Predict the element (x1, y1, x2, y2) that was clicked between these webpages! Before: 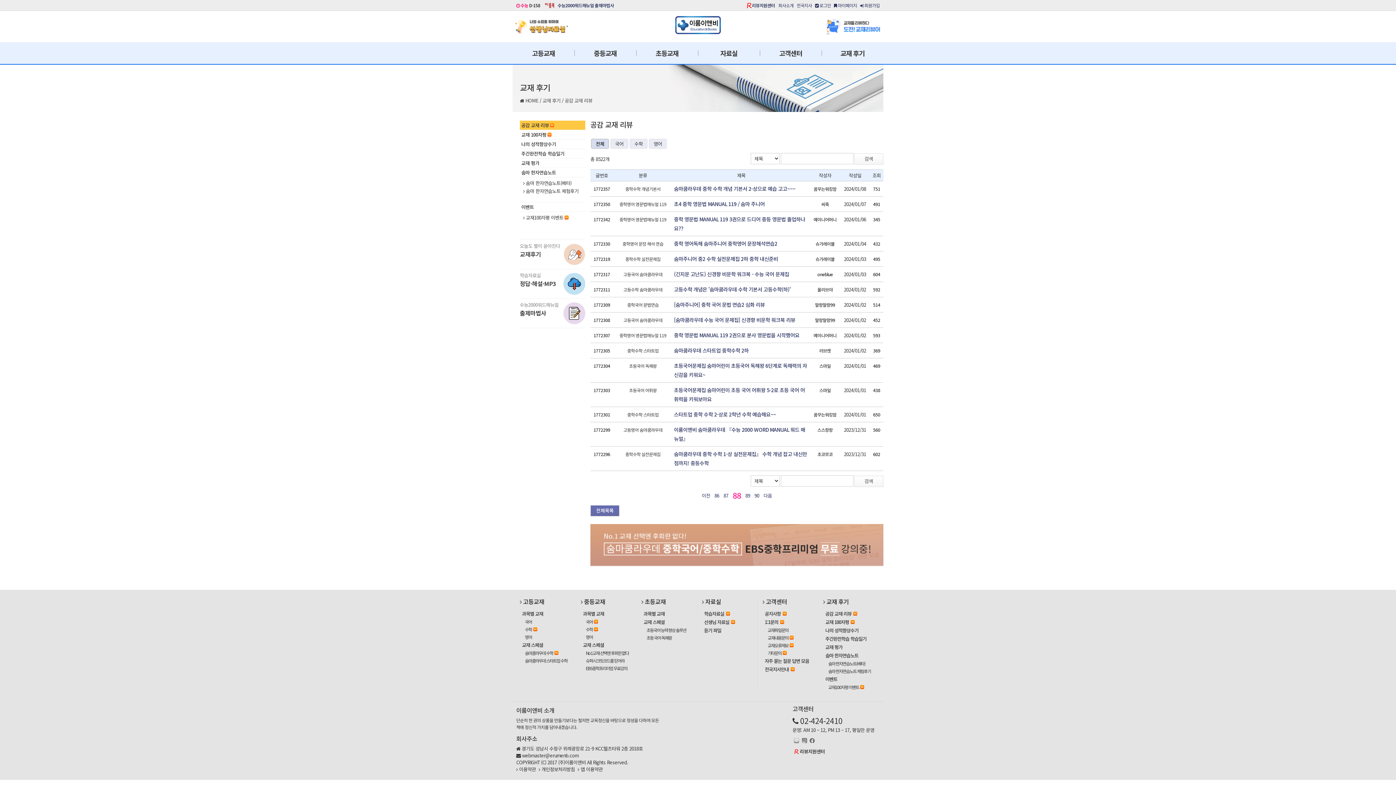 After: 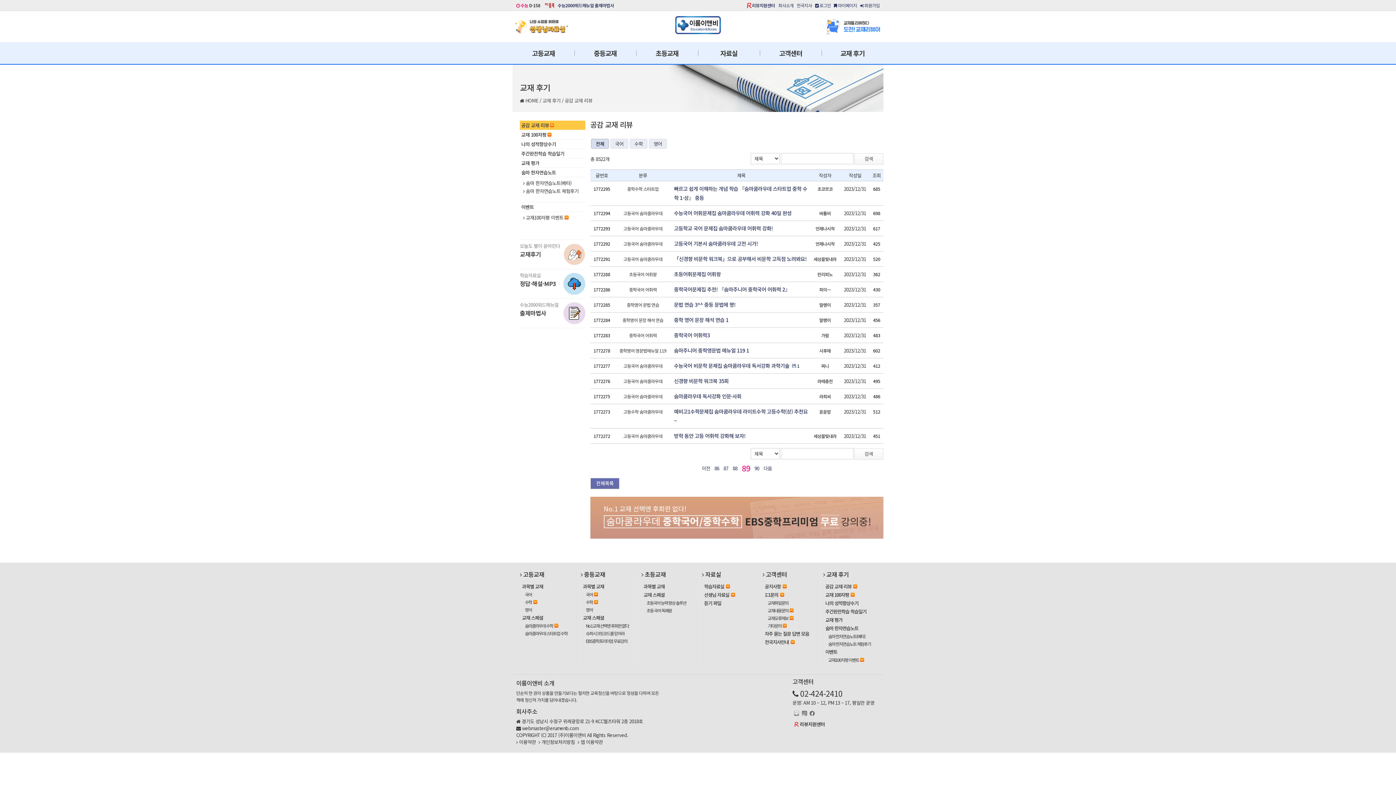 Action: bbox: (763, 492, 772, 499) label: 다음